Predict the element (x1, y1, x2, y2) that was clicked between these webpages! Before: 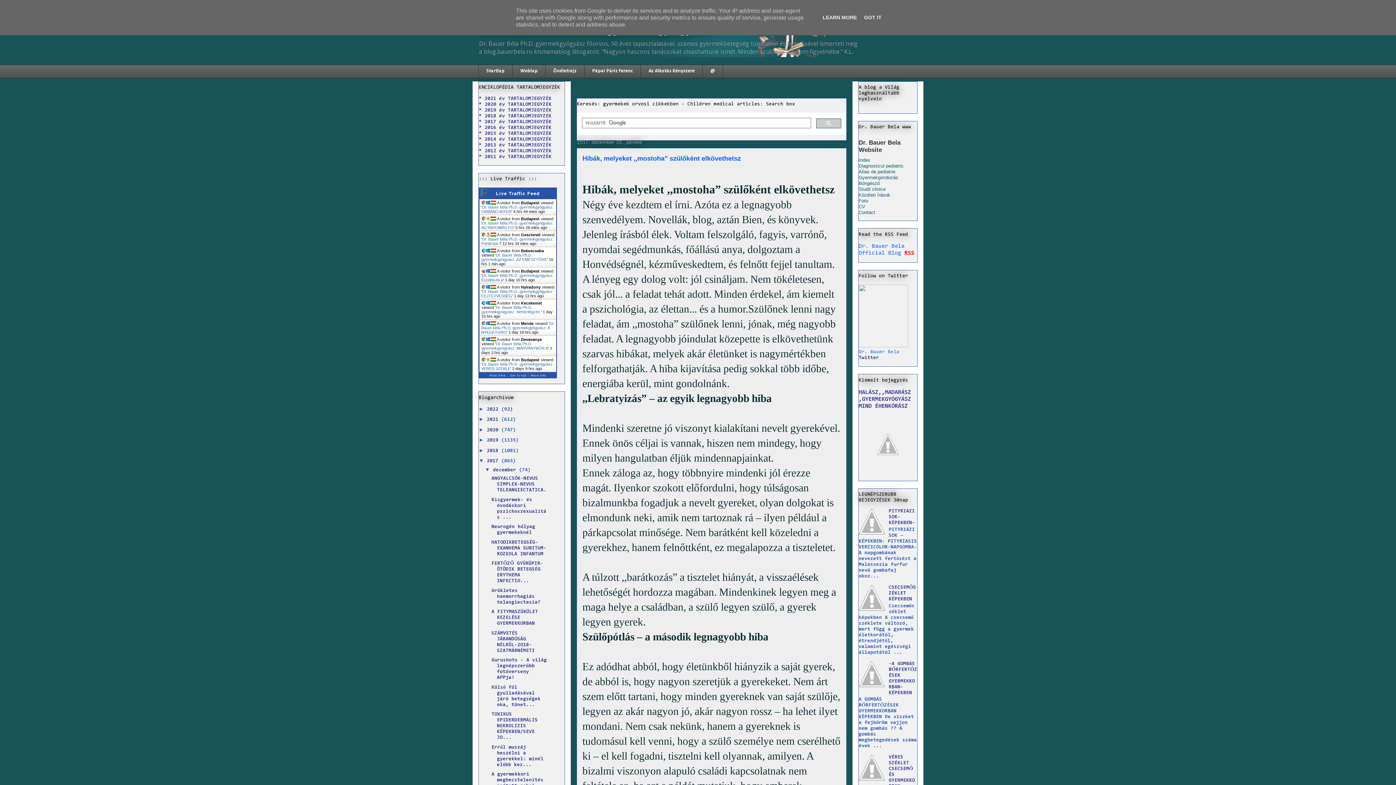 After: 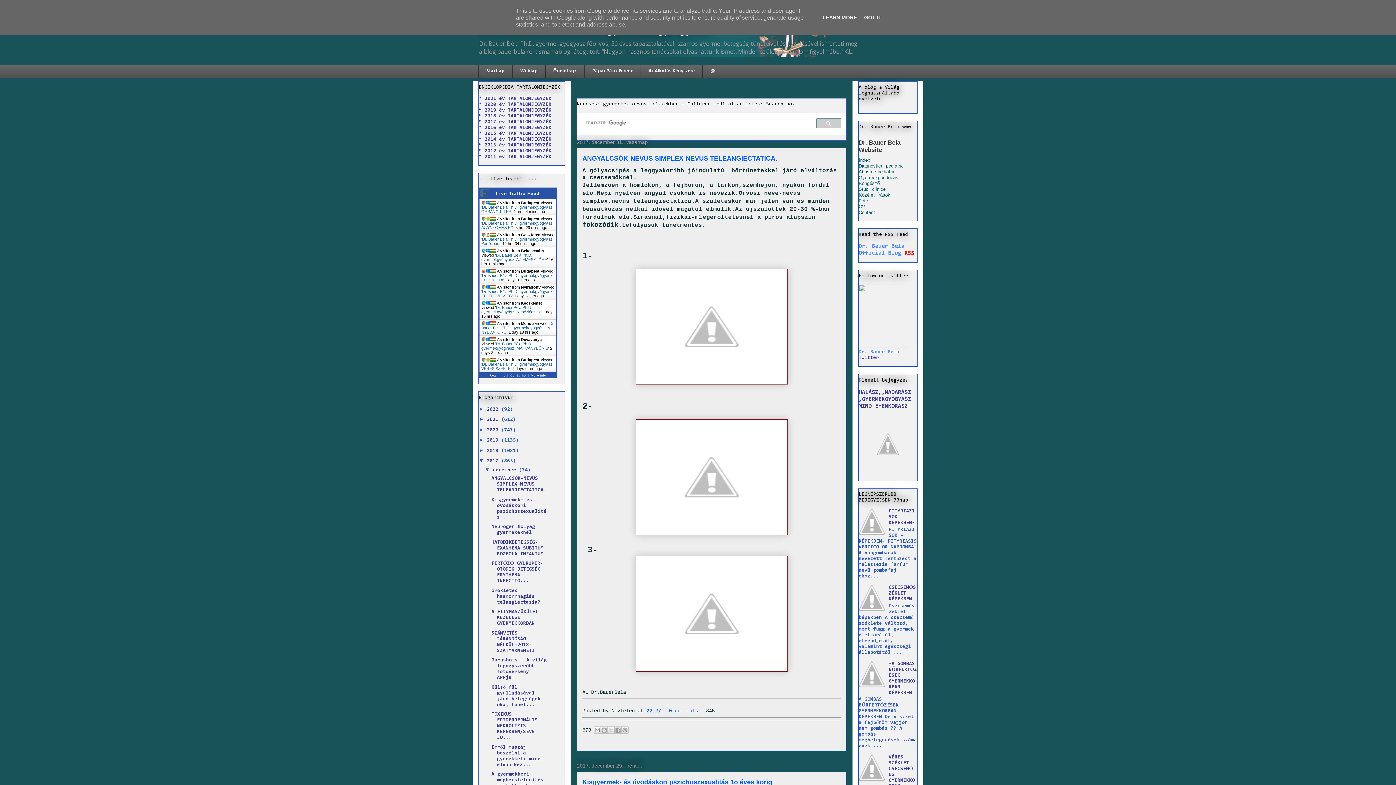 Action: label: 2017  bbox: (486, 459, 501, 464)